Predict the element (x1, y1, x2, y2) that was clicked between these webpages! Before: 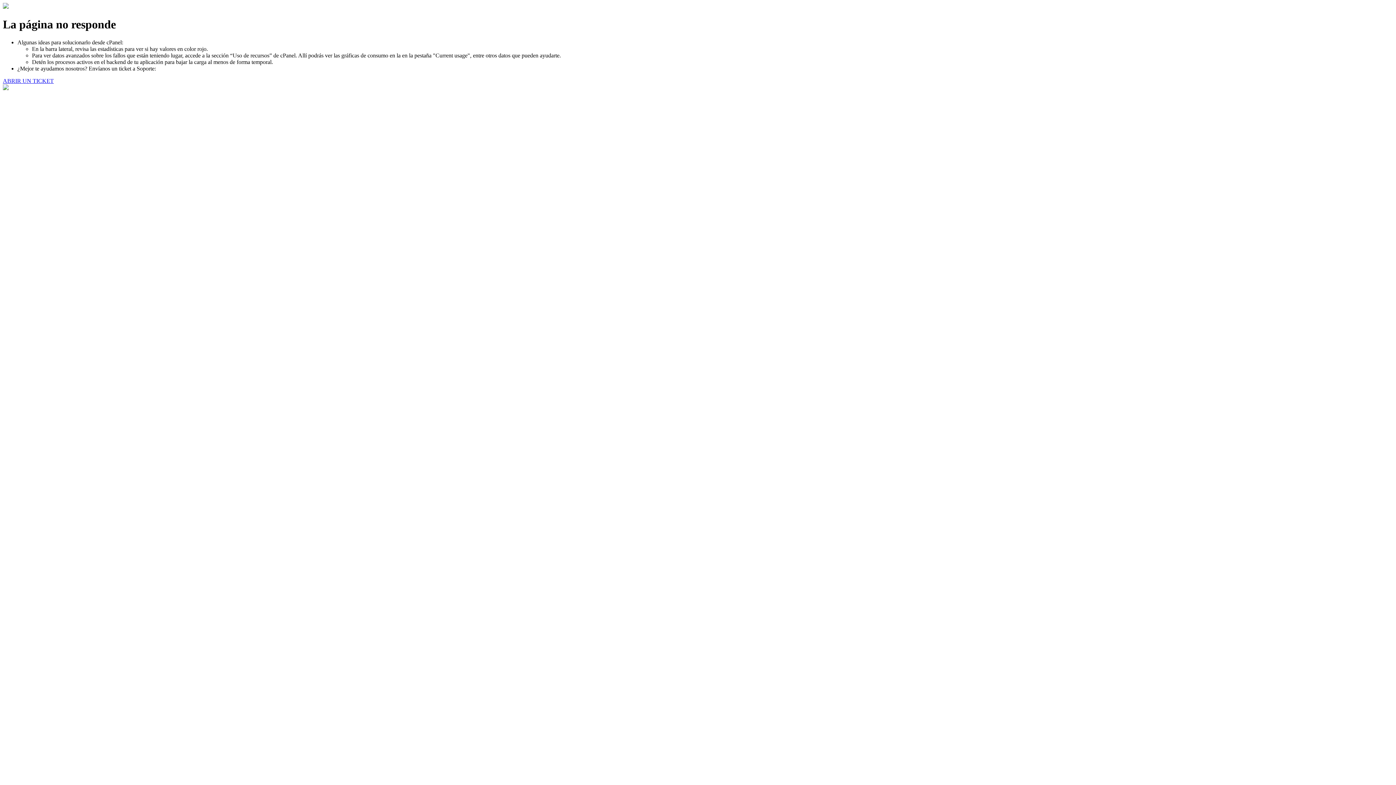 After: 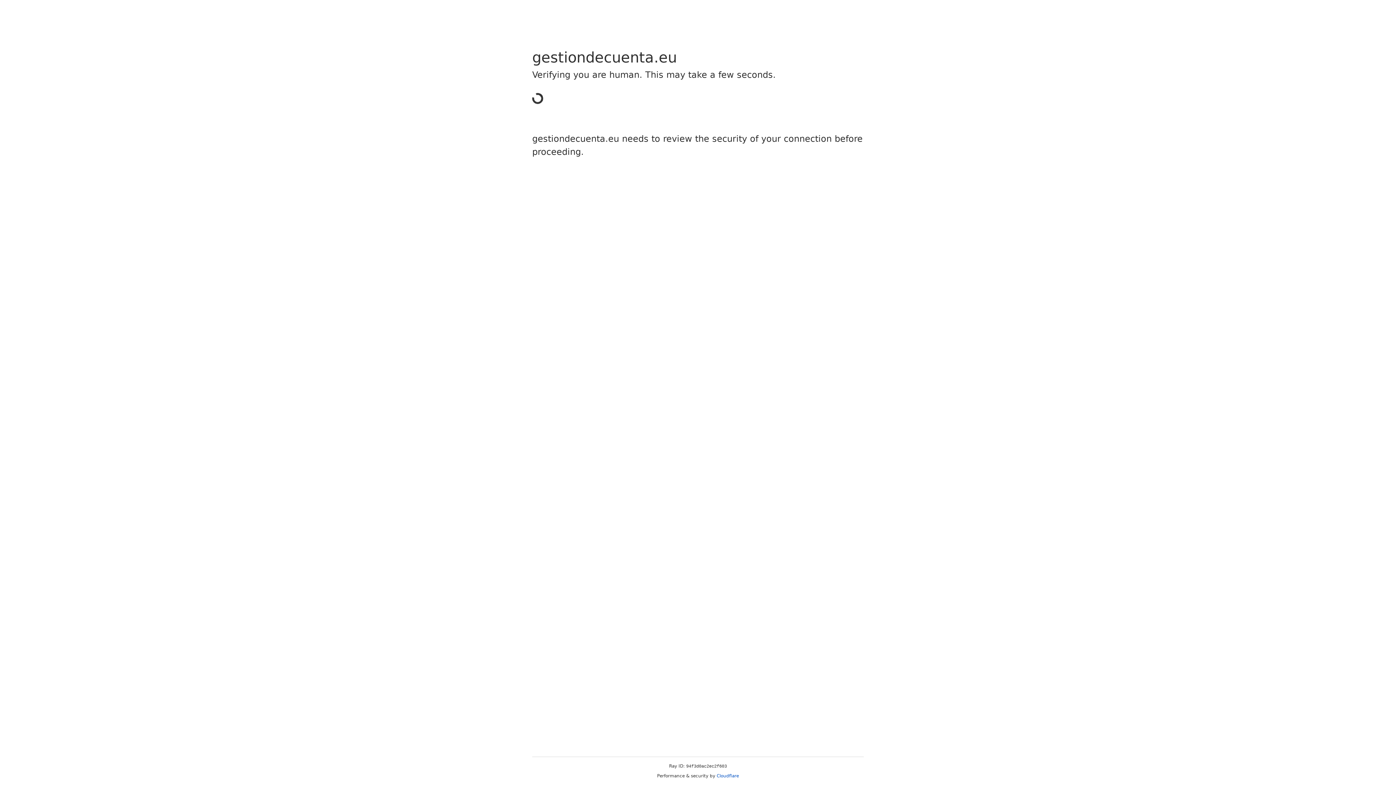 Action: label: ABRIR UN TICKET bbox: (2, 77, 53, 83)